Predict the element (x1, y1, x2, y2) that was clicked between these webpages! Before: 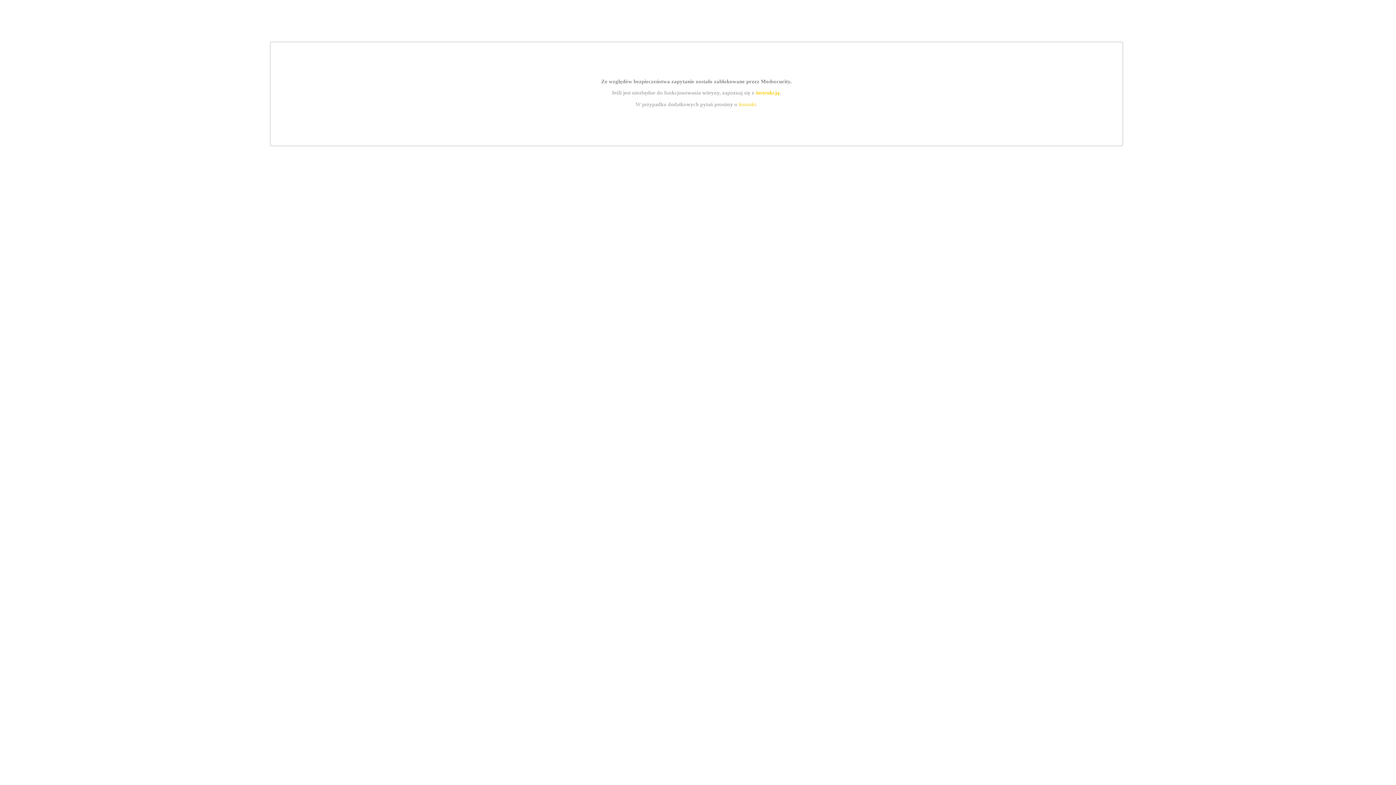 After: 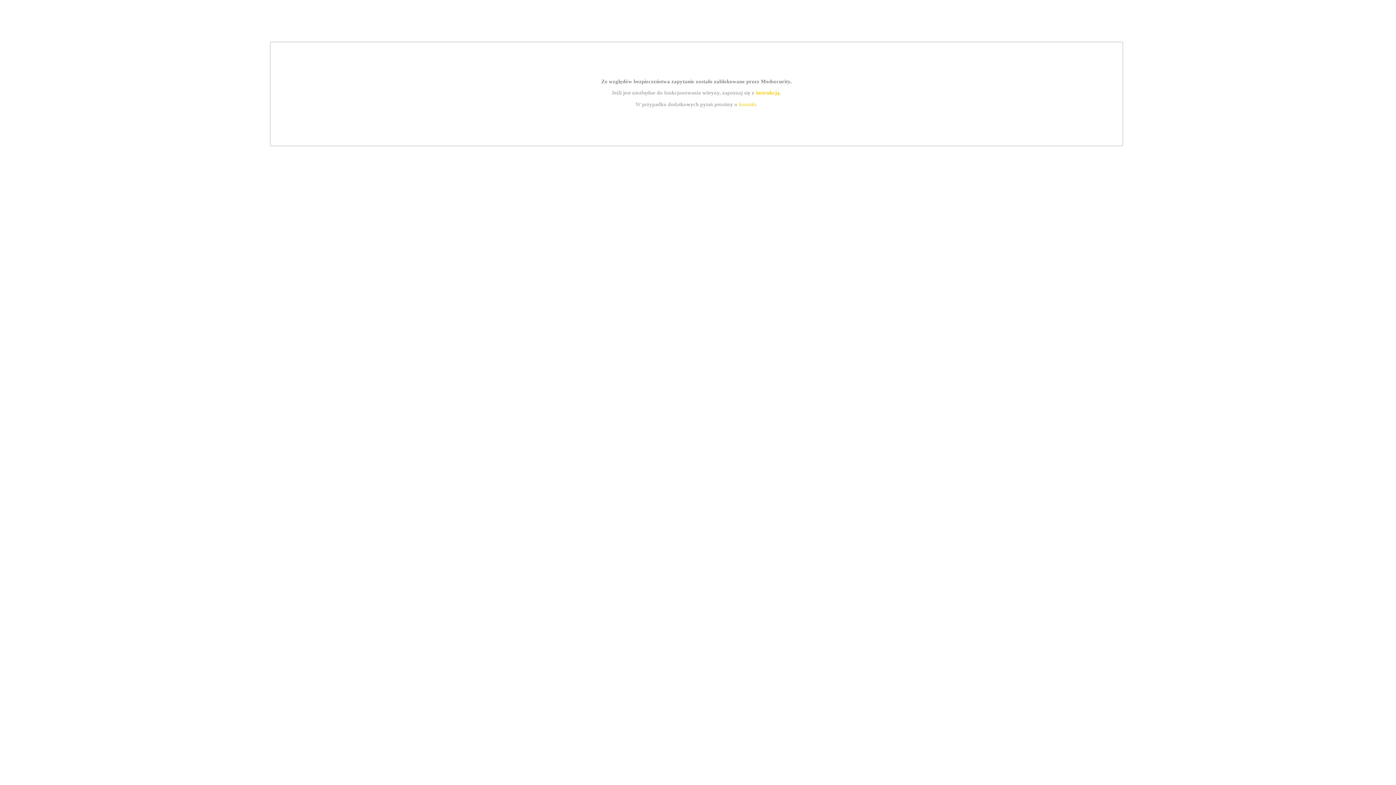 Action: label: kontakt bbox: (739, 101, 756, 107)